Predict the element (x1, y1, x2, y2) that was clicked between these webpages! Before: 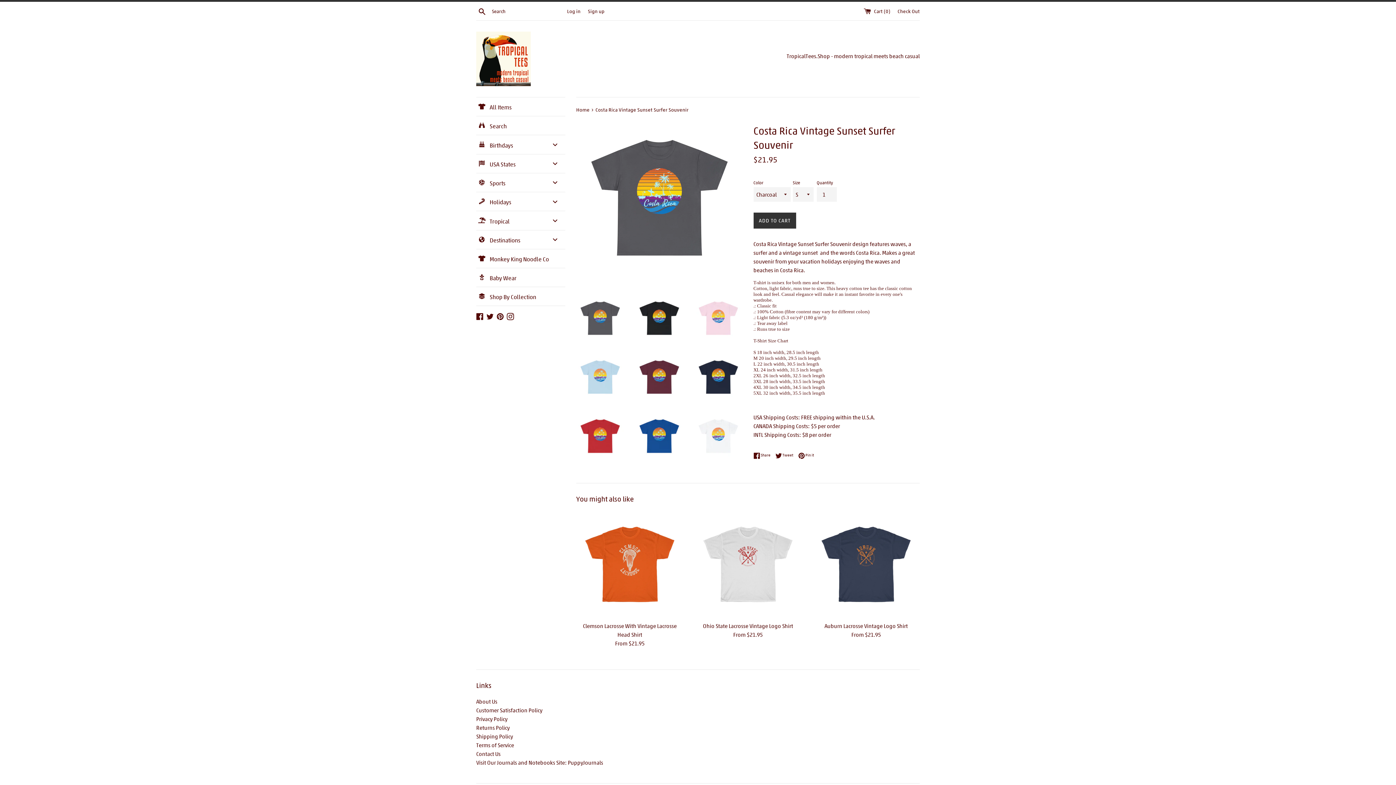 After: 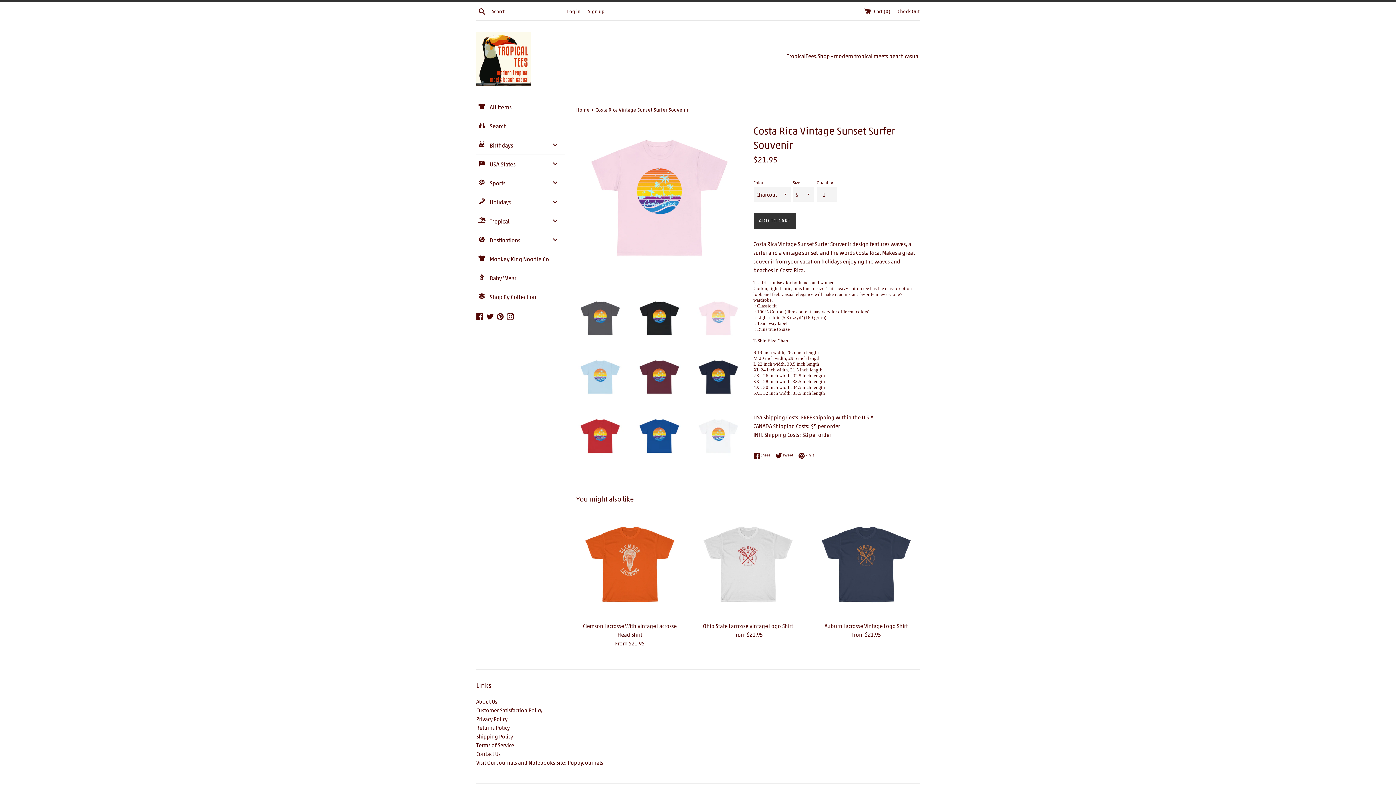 Action: bbox: (694, 295, 742, 343)